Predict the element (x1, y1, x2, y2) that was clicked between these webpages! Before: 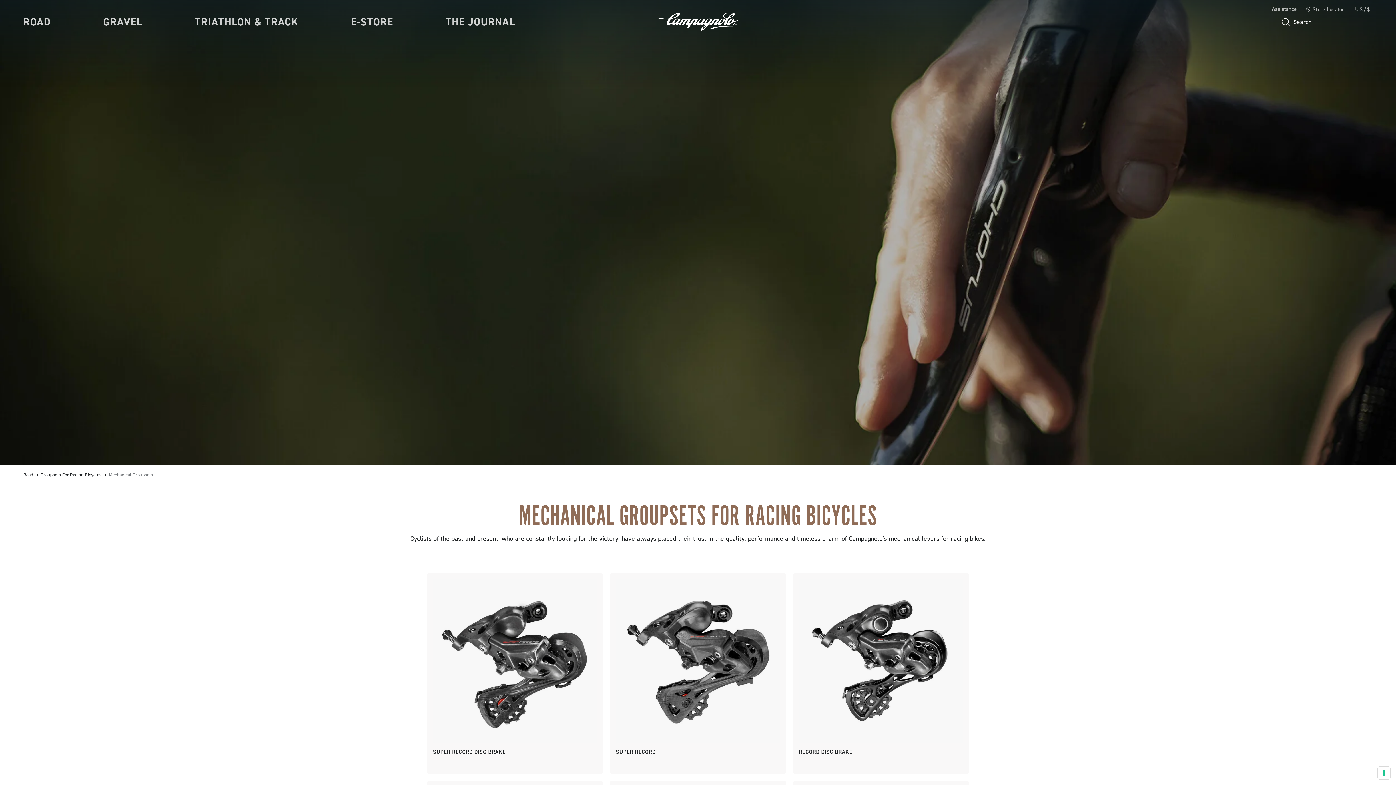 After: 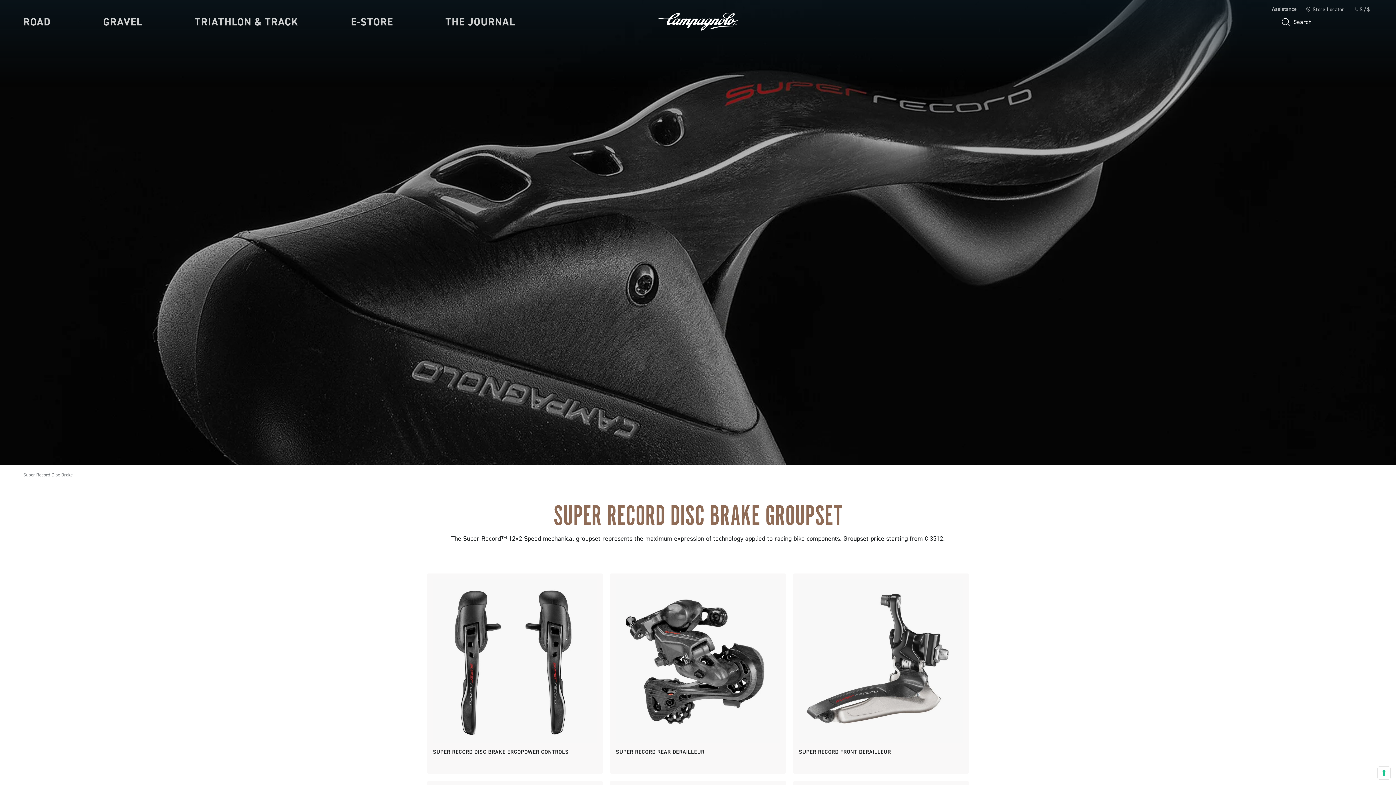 Action: label: SUPER RECORD DISC BRAKE bbox: (433, 749, 597, 755)